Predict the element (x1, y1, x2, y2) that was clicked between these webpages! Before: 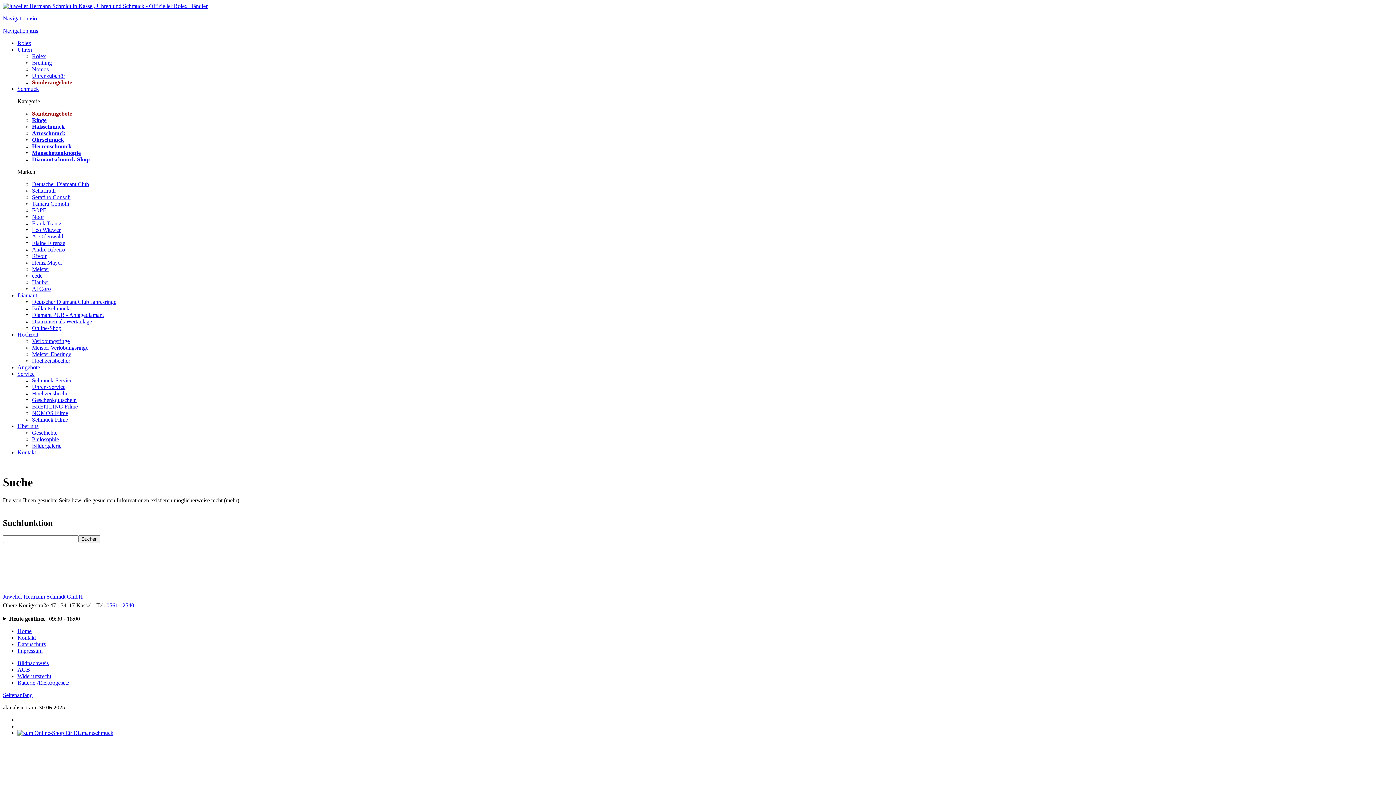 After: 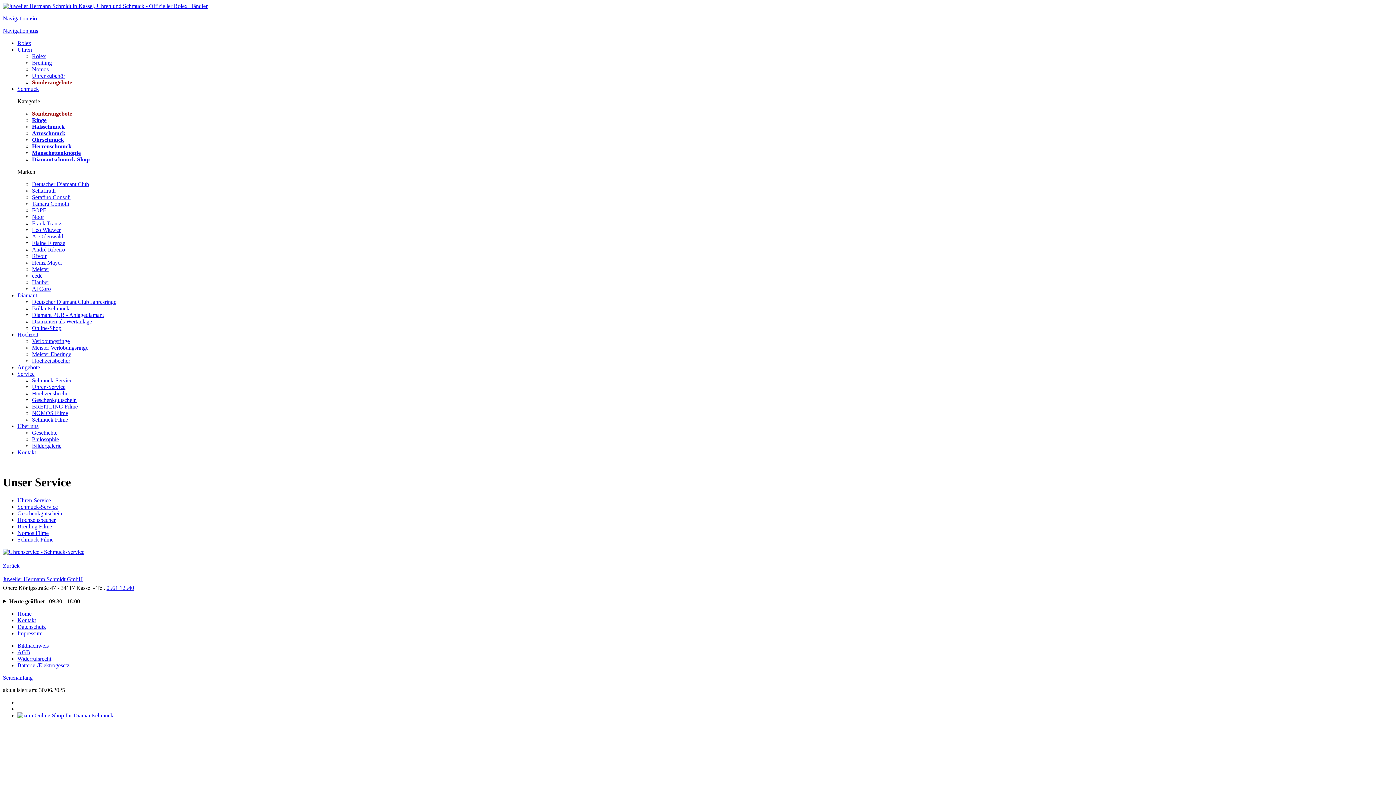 Action: label: Service bbox: (17, 370, 34, 377)